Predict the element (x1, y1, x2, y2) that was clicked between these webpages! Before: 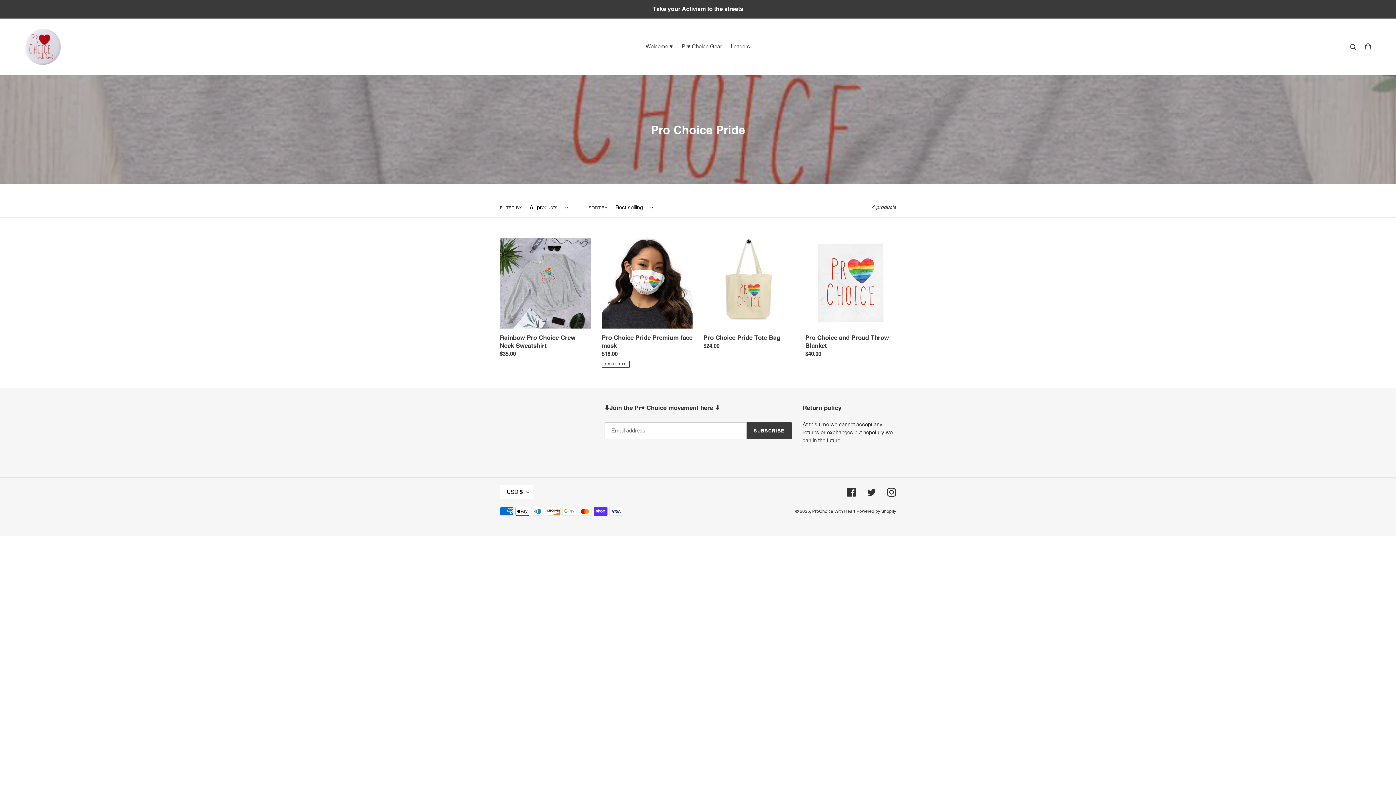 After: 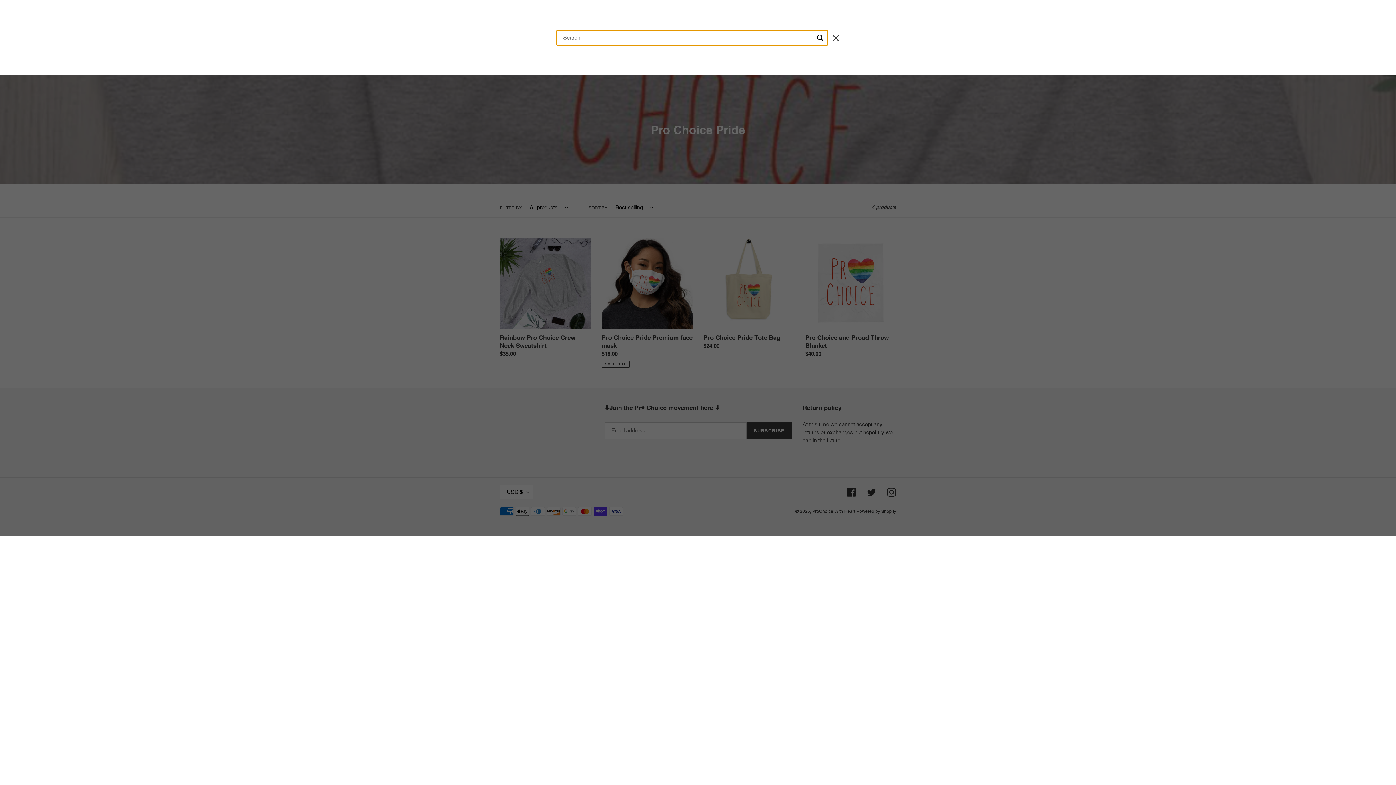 Action: label: Search bbox: (1348, 42, 1360, 50)